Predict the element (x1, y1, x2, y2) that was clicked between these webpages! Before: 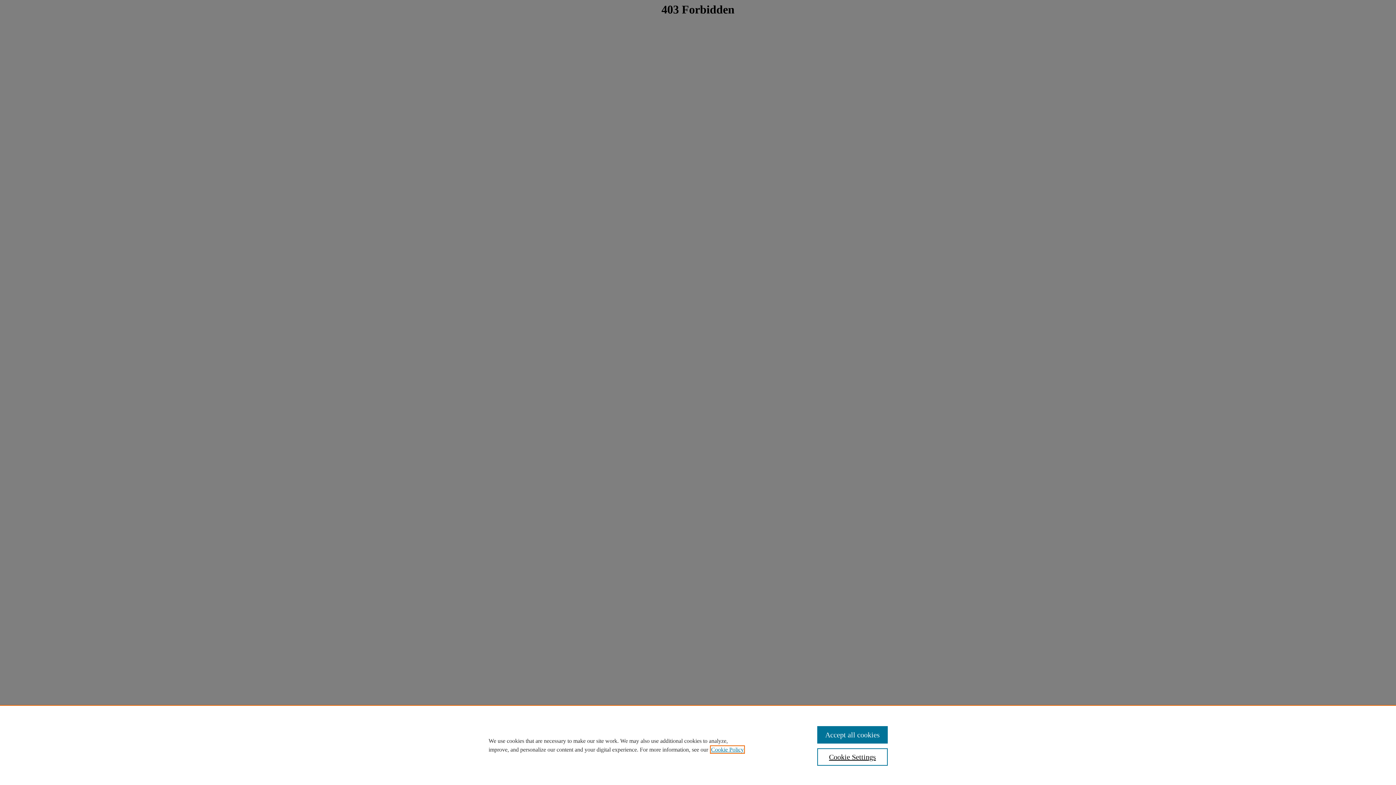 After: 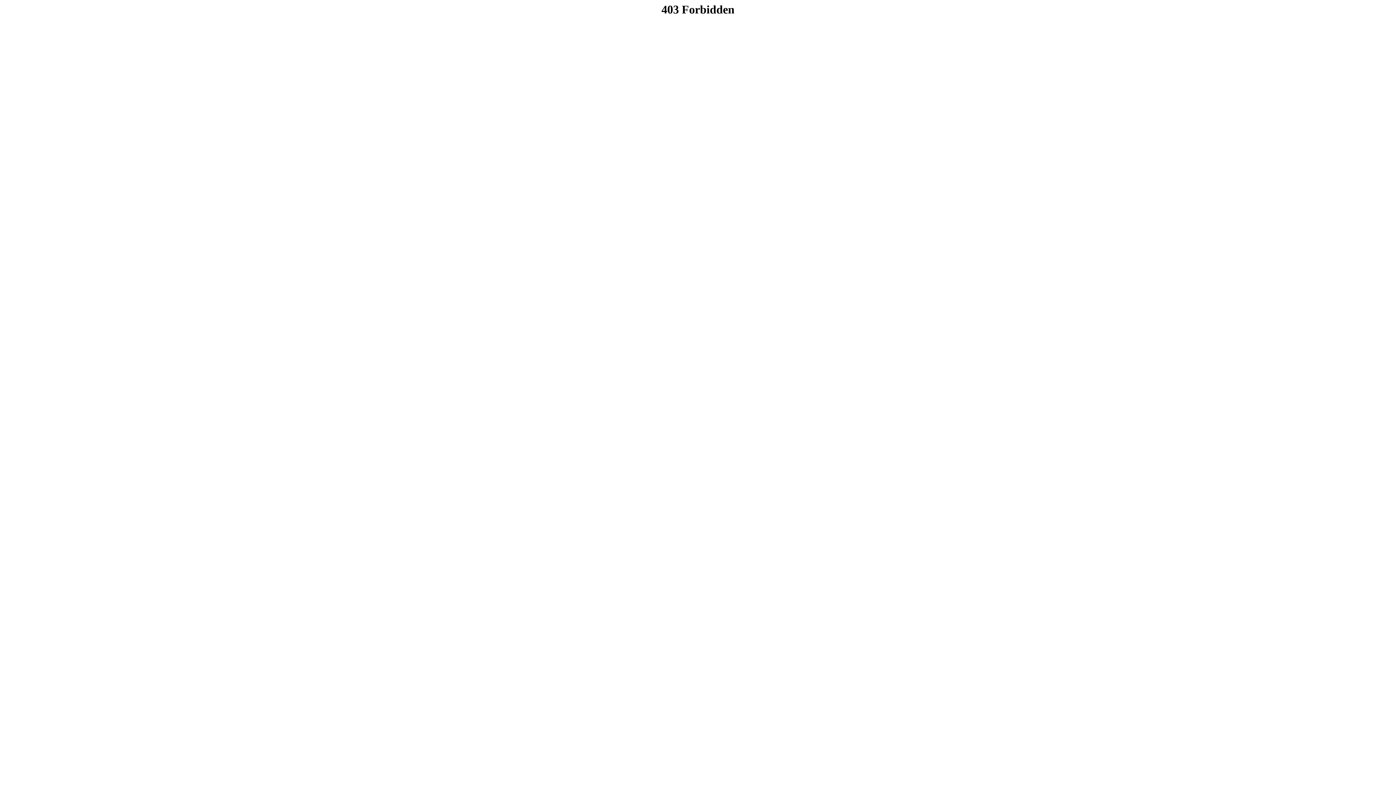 Action: label: Accept all cookies bbox: (817, 726, 887, 744)